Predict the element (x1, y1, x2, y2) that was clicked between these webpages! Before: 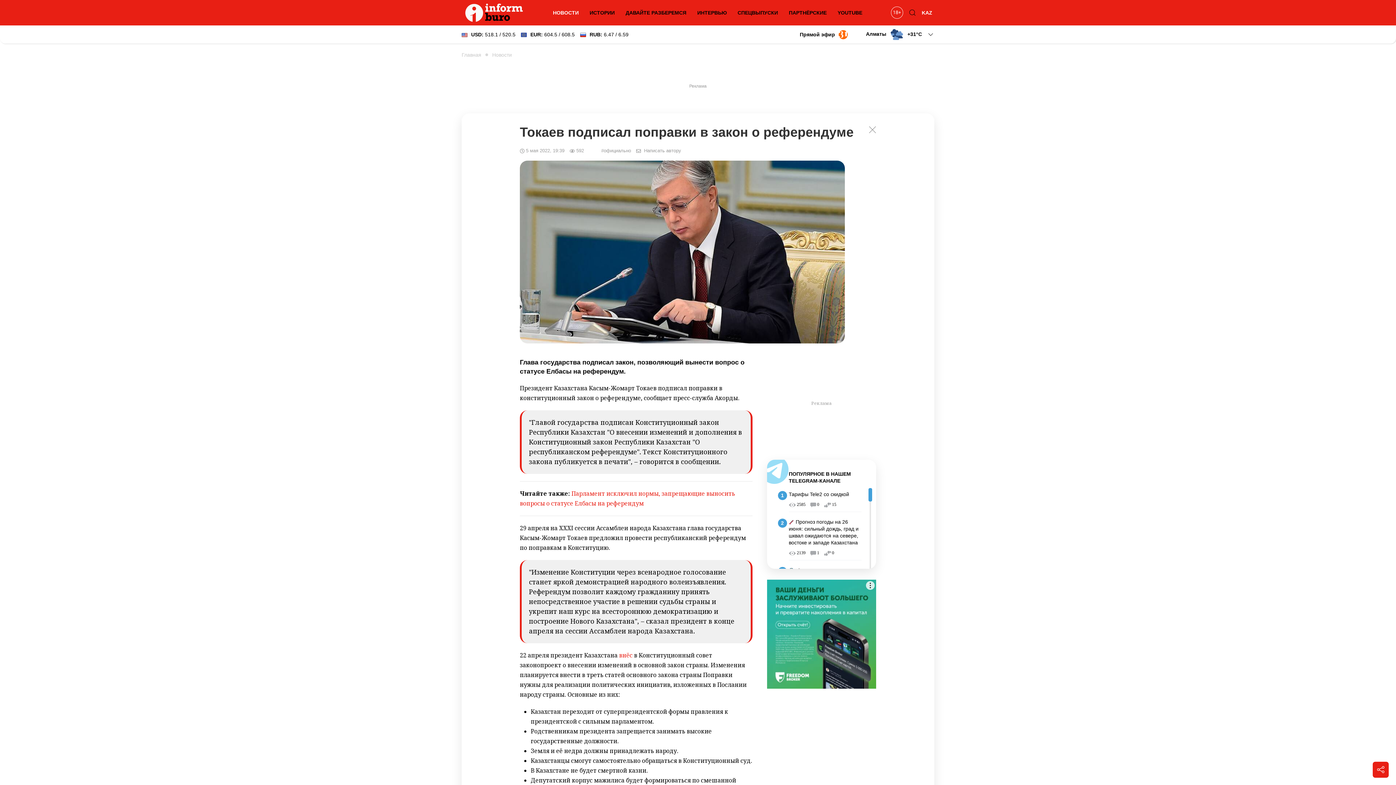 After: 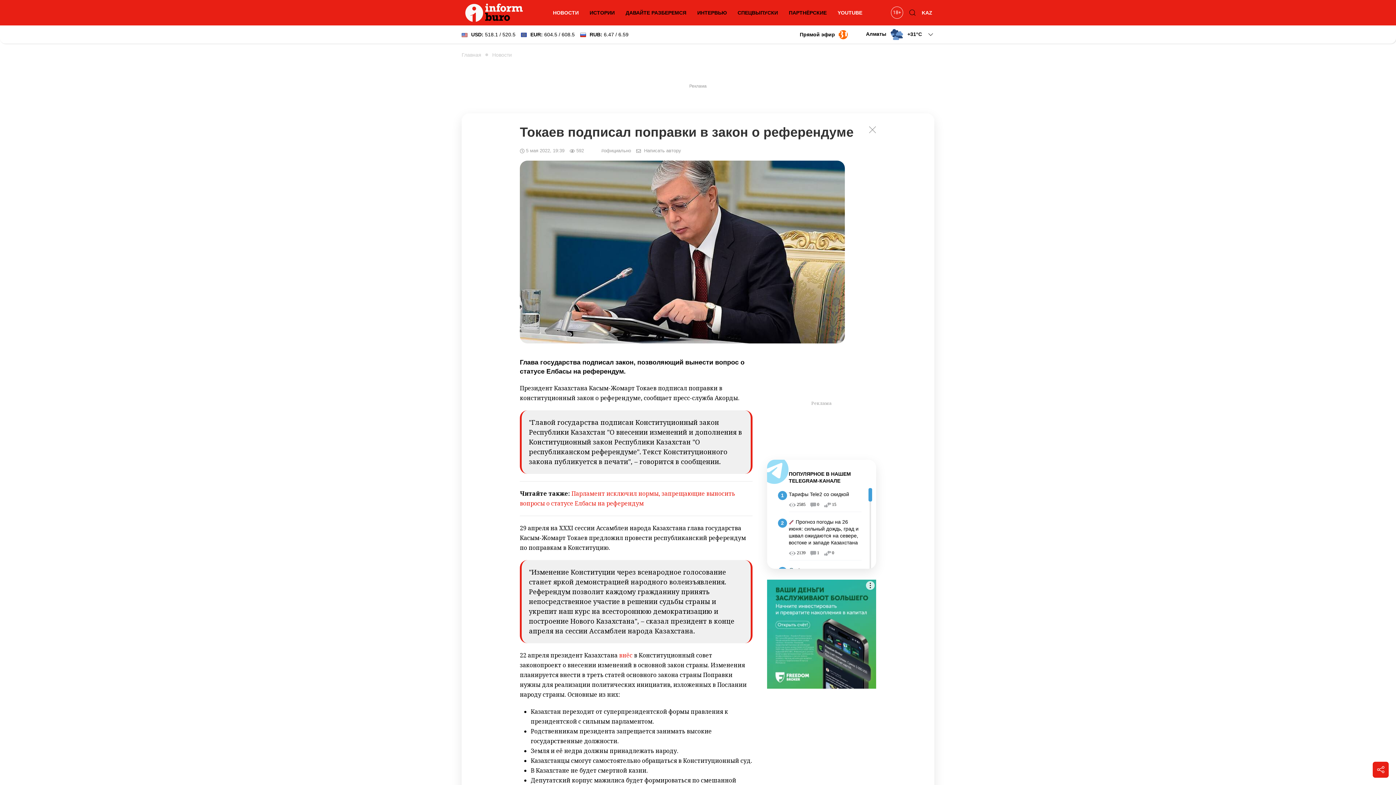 Action: bbox: (834, 5, 866, 20) label: YOUTUBE